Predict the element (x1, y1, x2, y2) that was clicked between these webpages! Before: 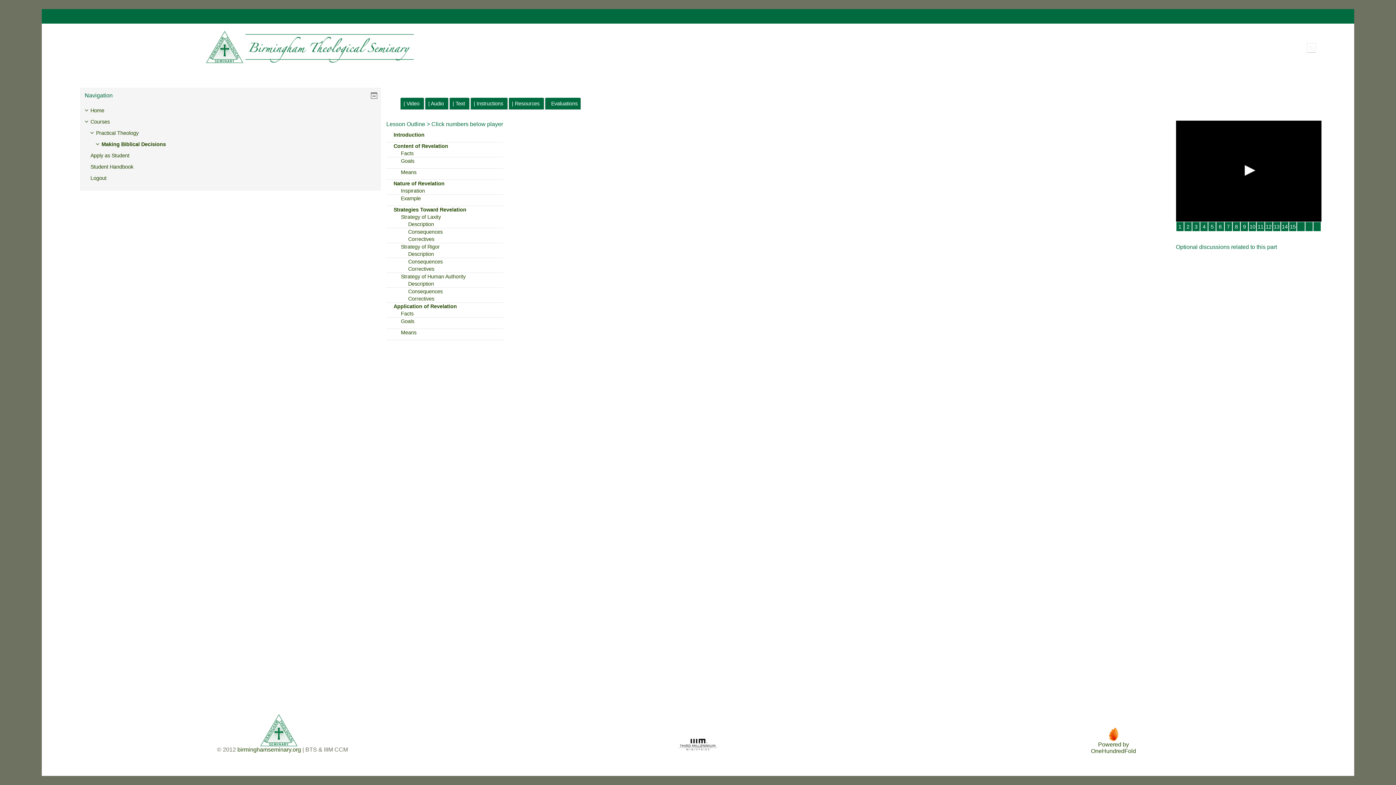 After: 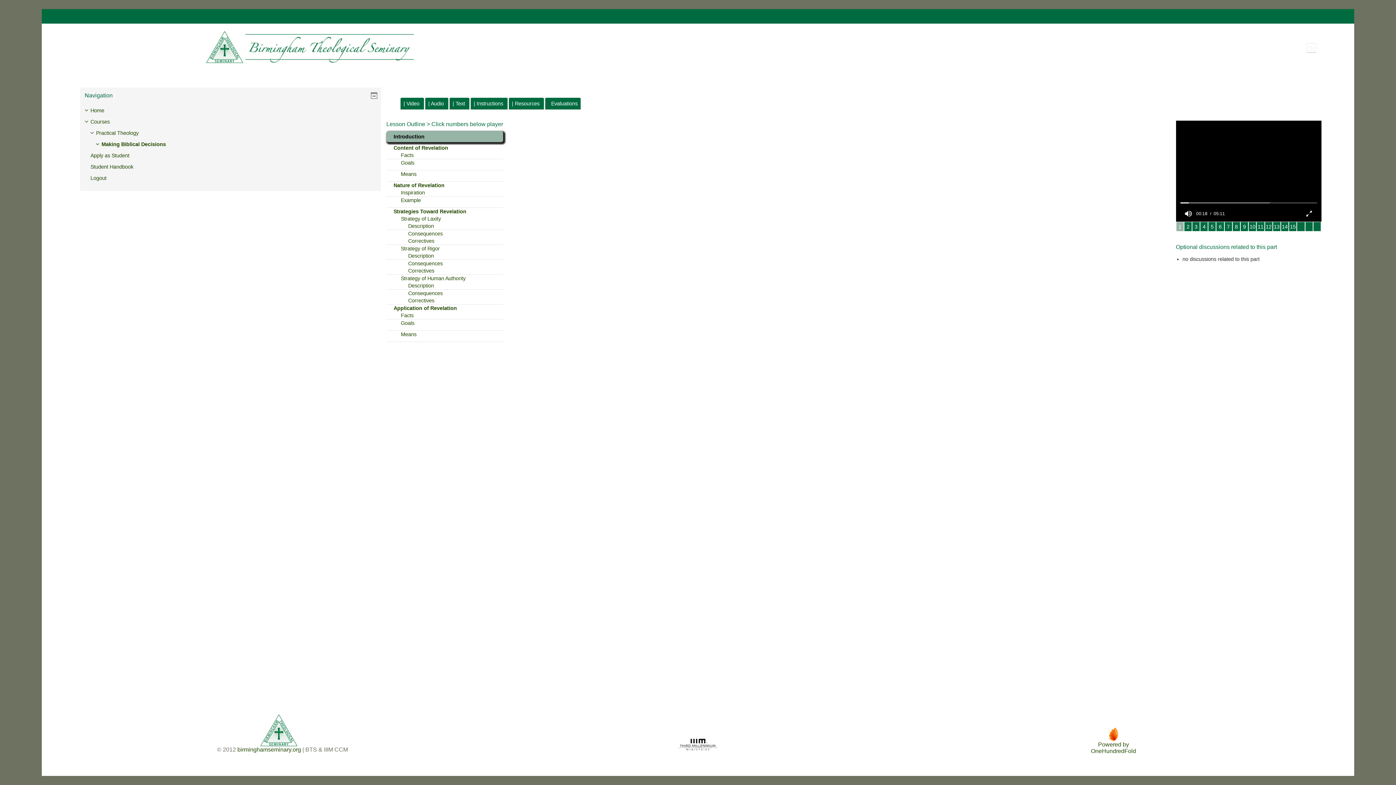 Action: label: Introduction bbox: (386, 131, 503, 142)